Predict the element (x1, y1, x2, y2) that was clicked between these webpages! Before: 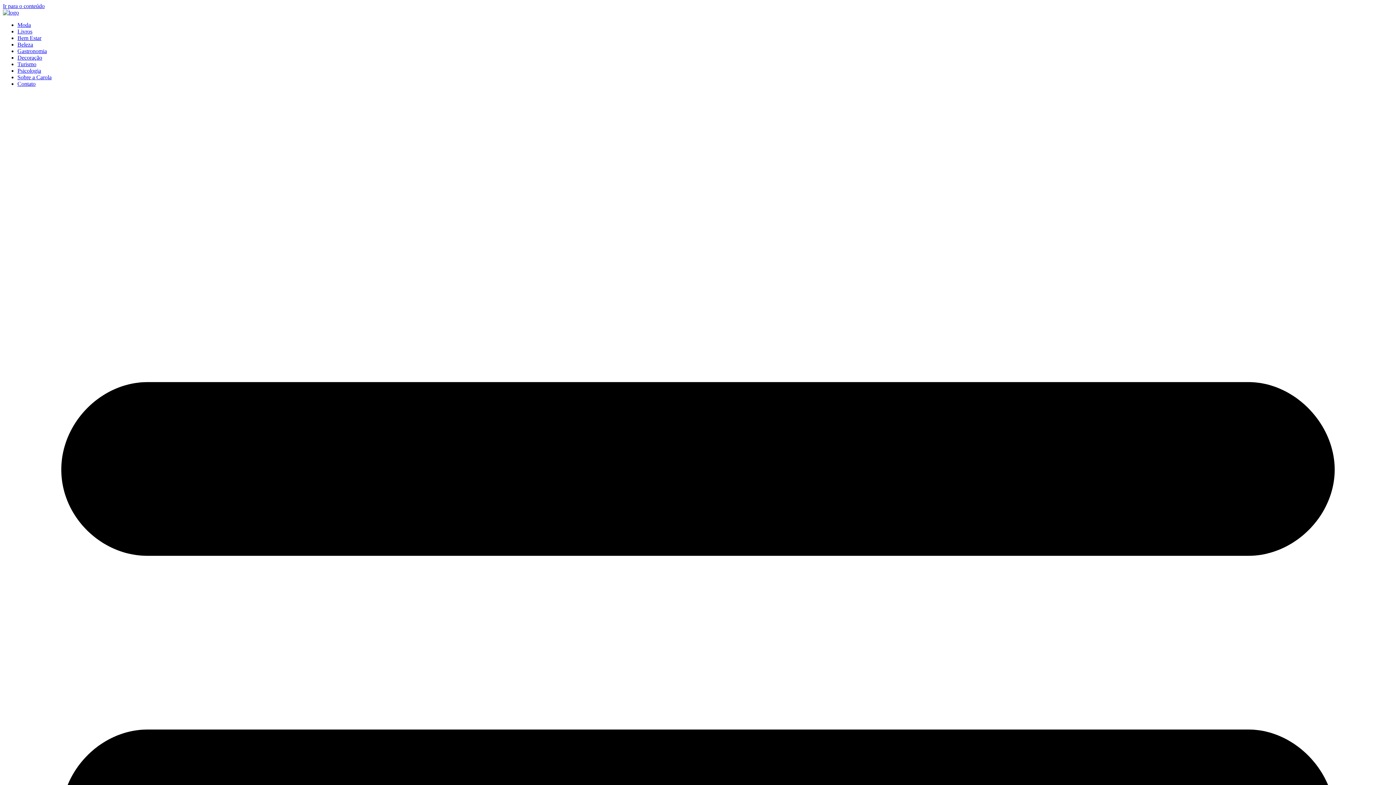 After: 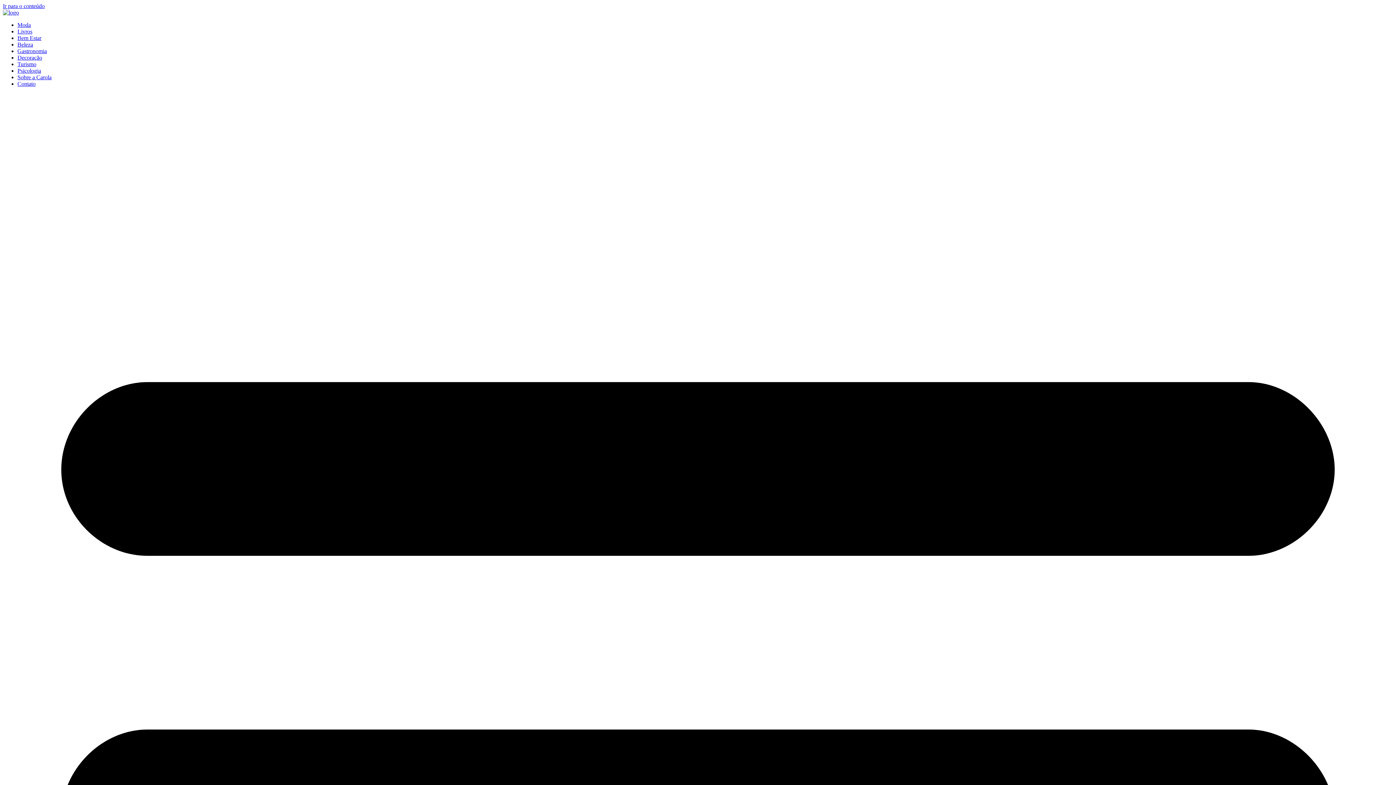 Action: bbox: (17, 41, 33, 47) label: Beleza